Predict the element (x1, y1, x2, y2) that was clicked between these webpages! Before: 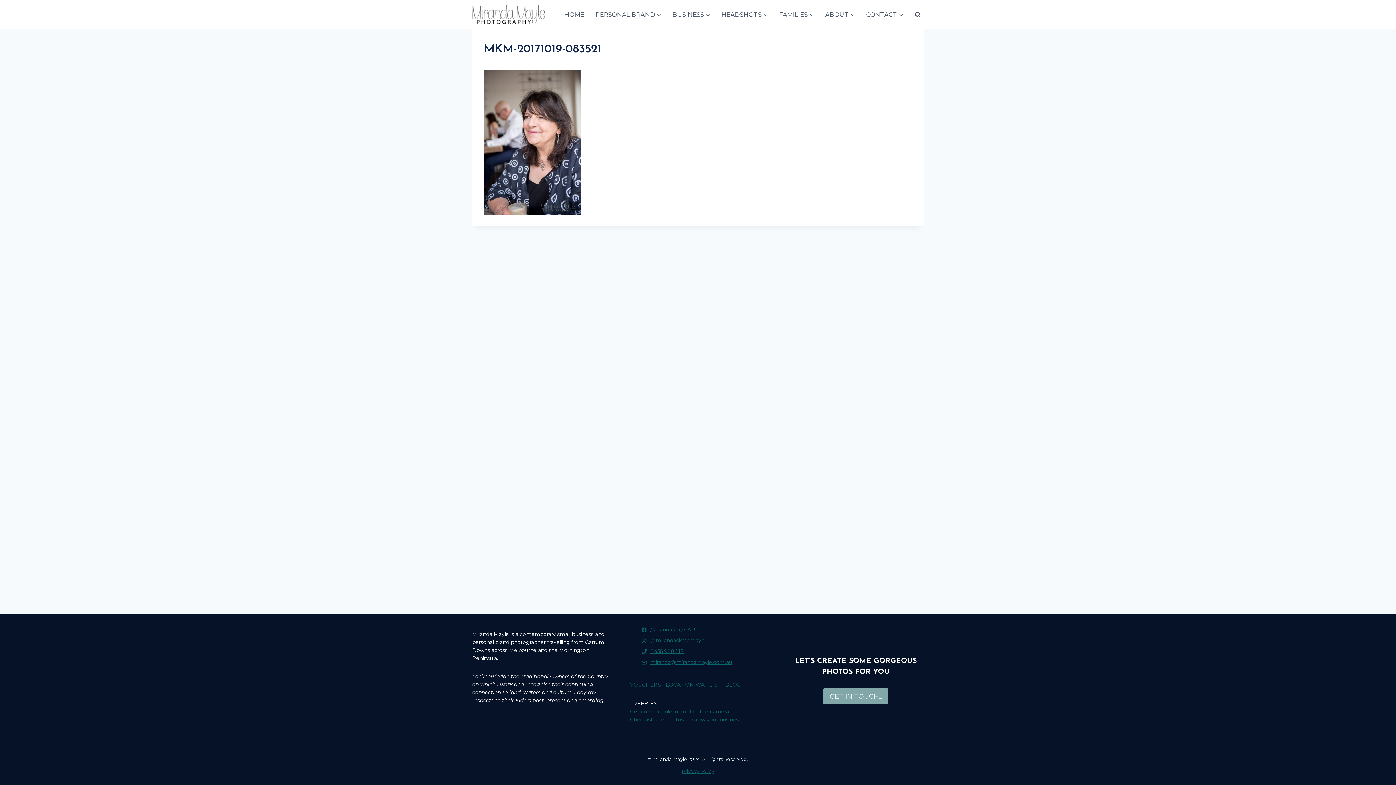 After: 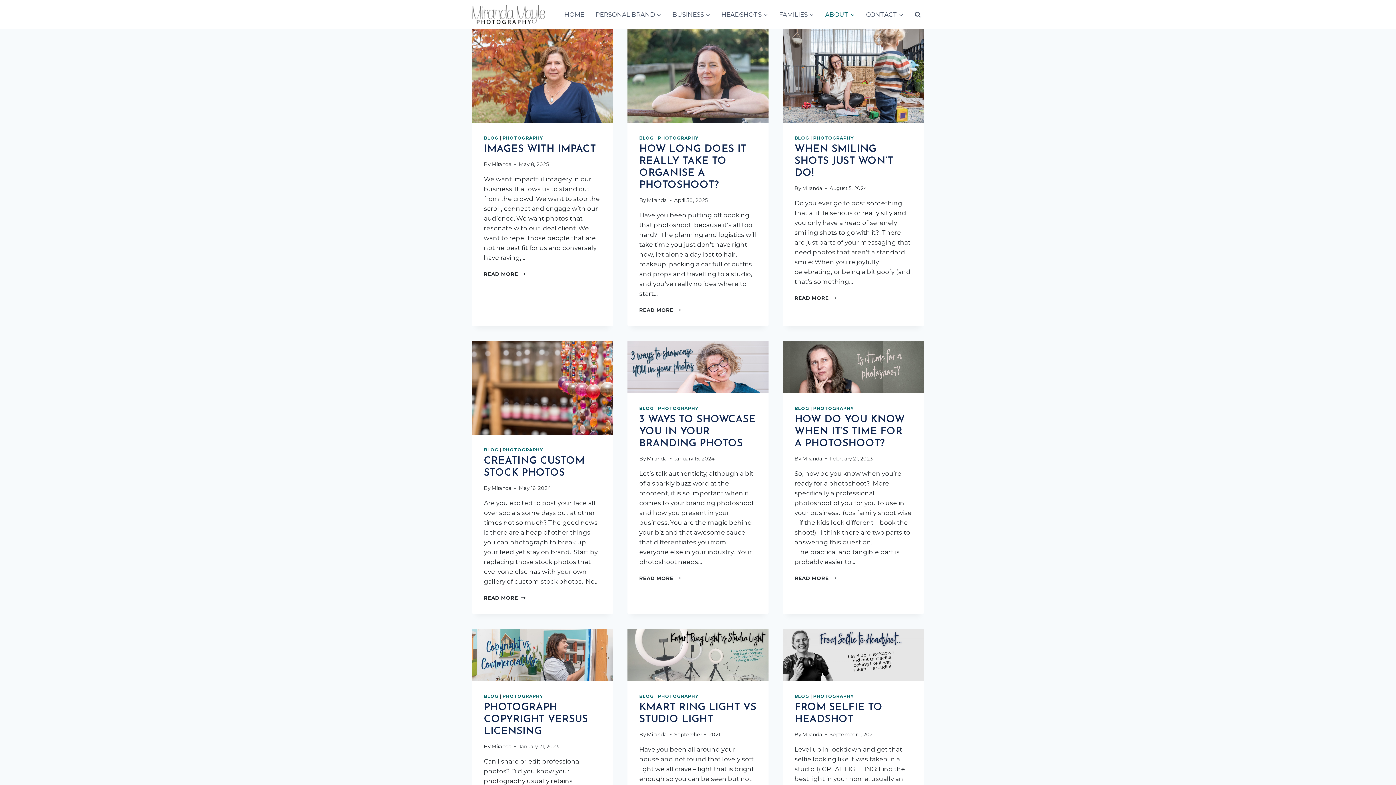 Action: bbox: (725, 681, 741, 688) label: BLOG